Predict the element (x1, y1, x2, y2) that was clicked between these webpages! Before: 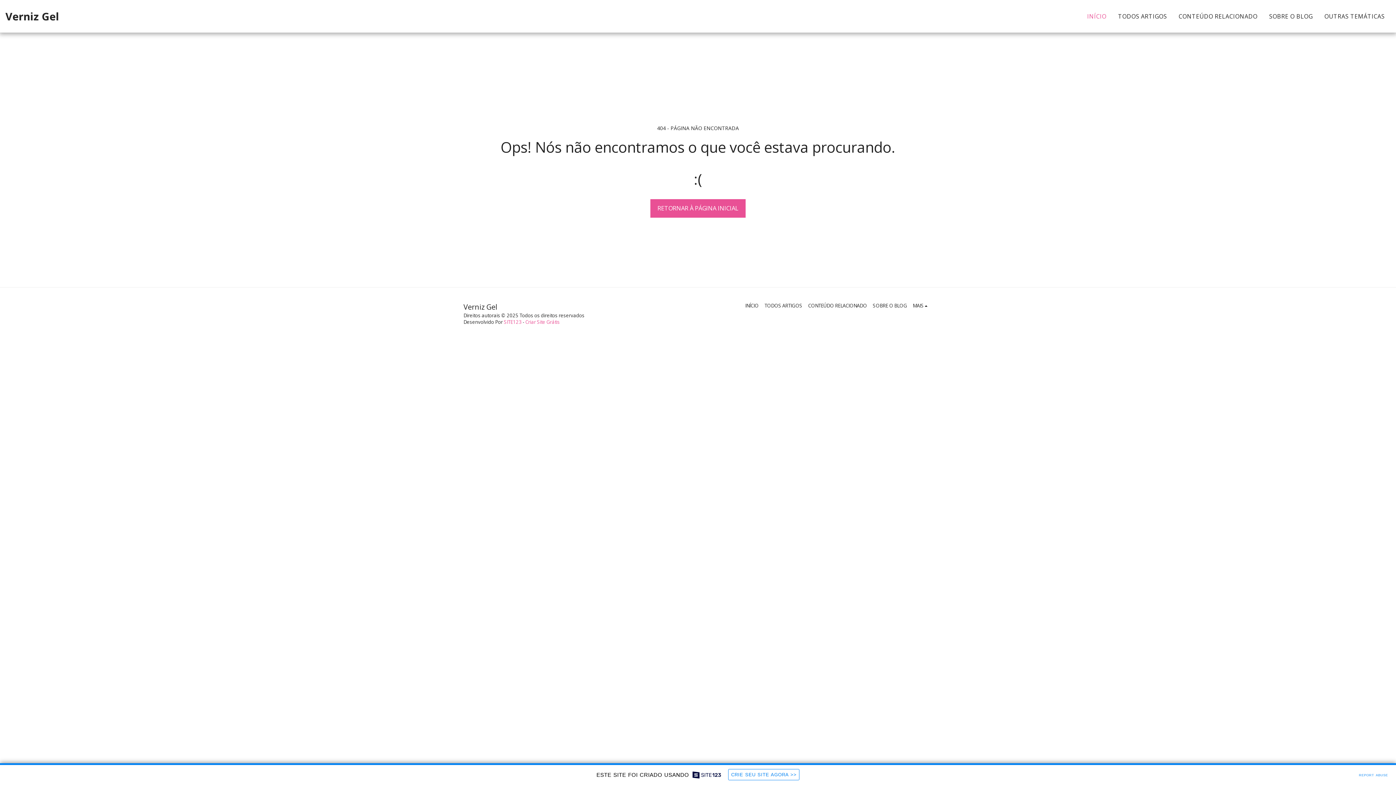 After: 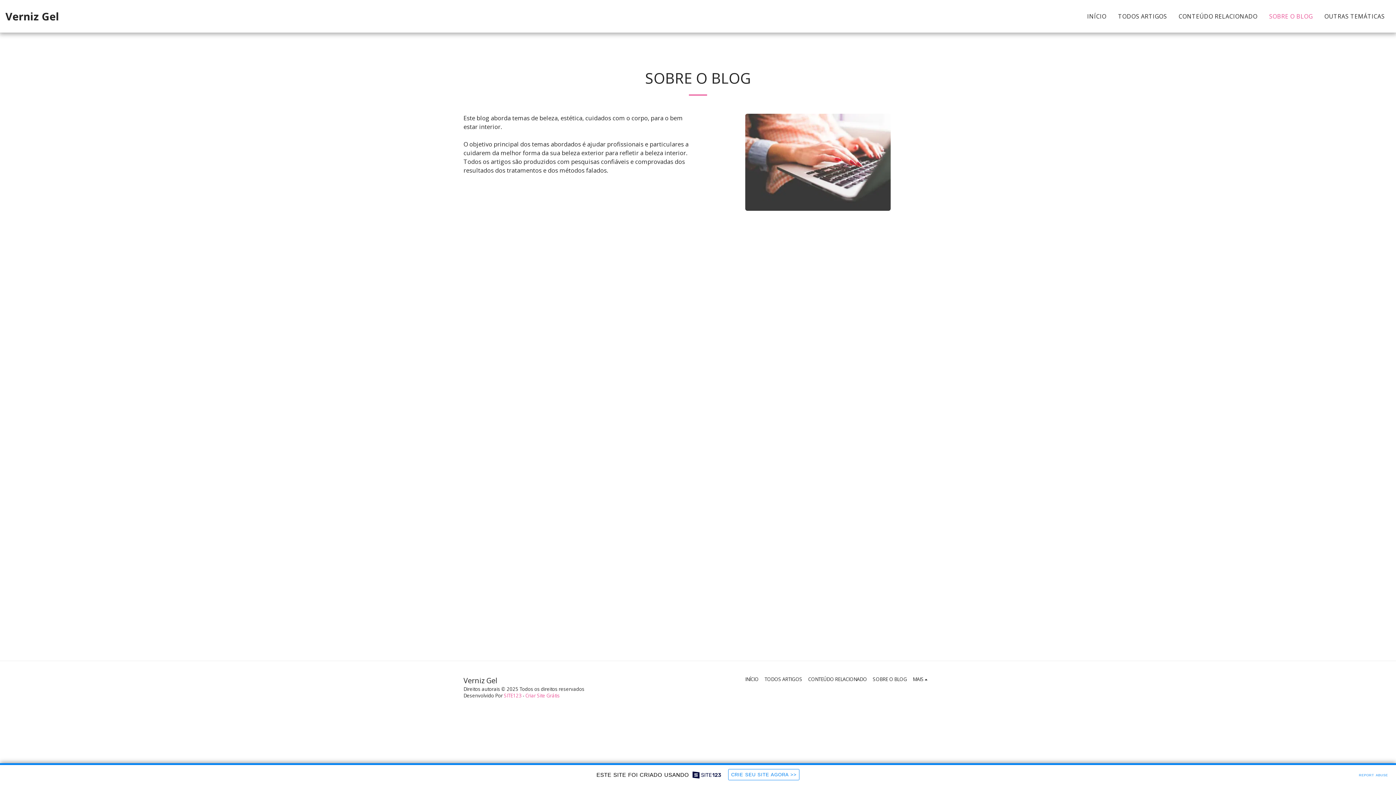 Action: label: SOBRE O BLOG bbox: (873, 302, 907, 309)